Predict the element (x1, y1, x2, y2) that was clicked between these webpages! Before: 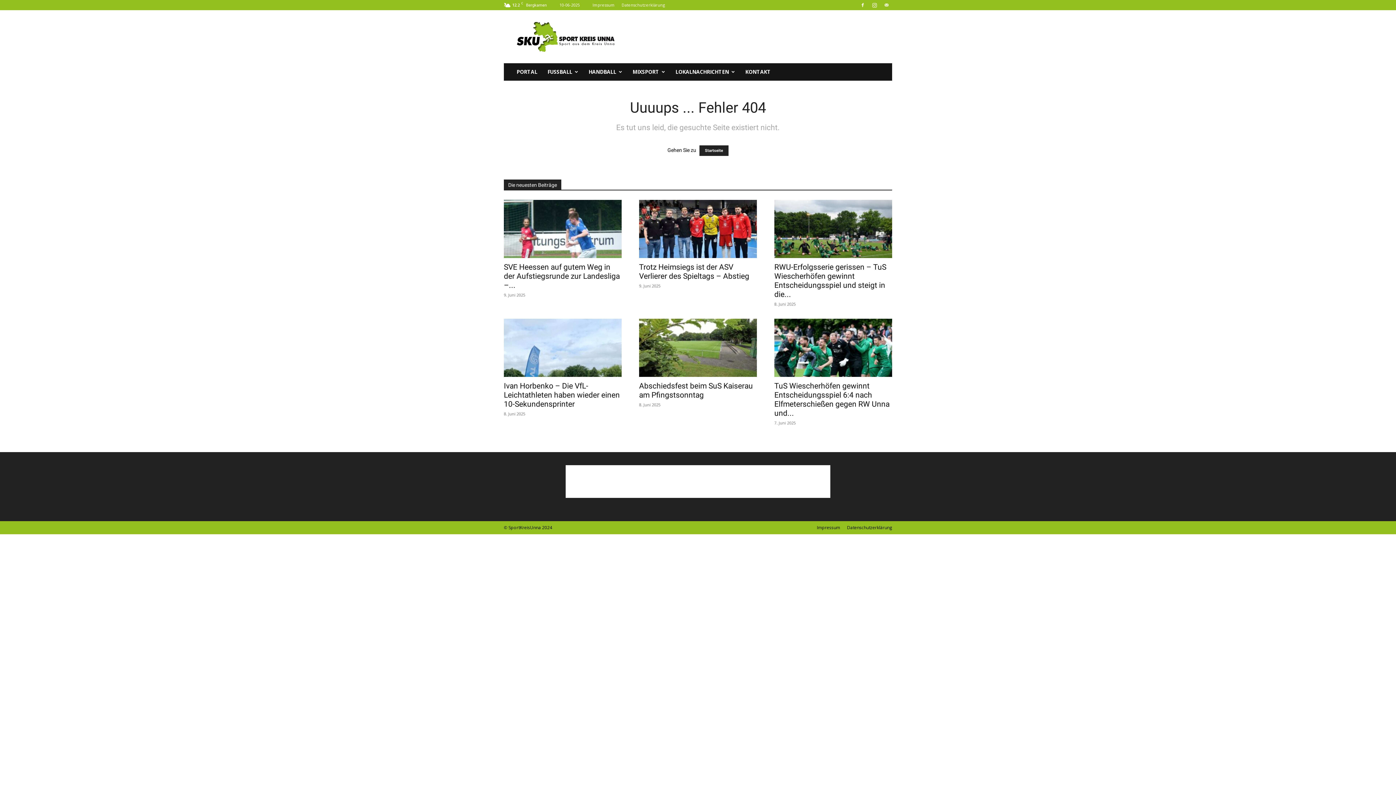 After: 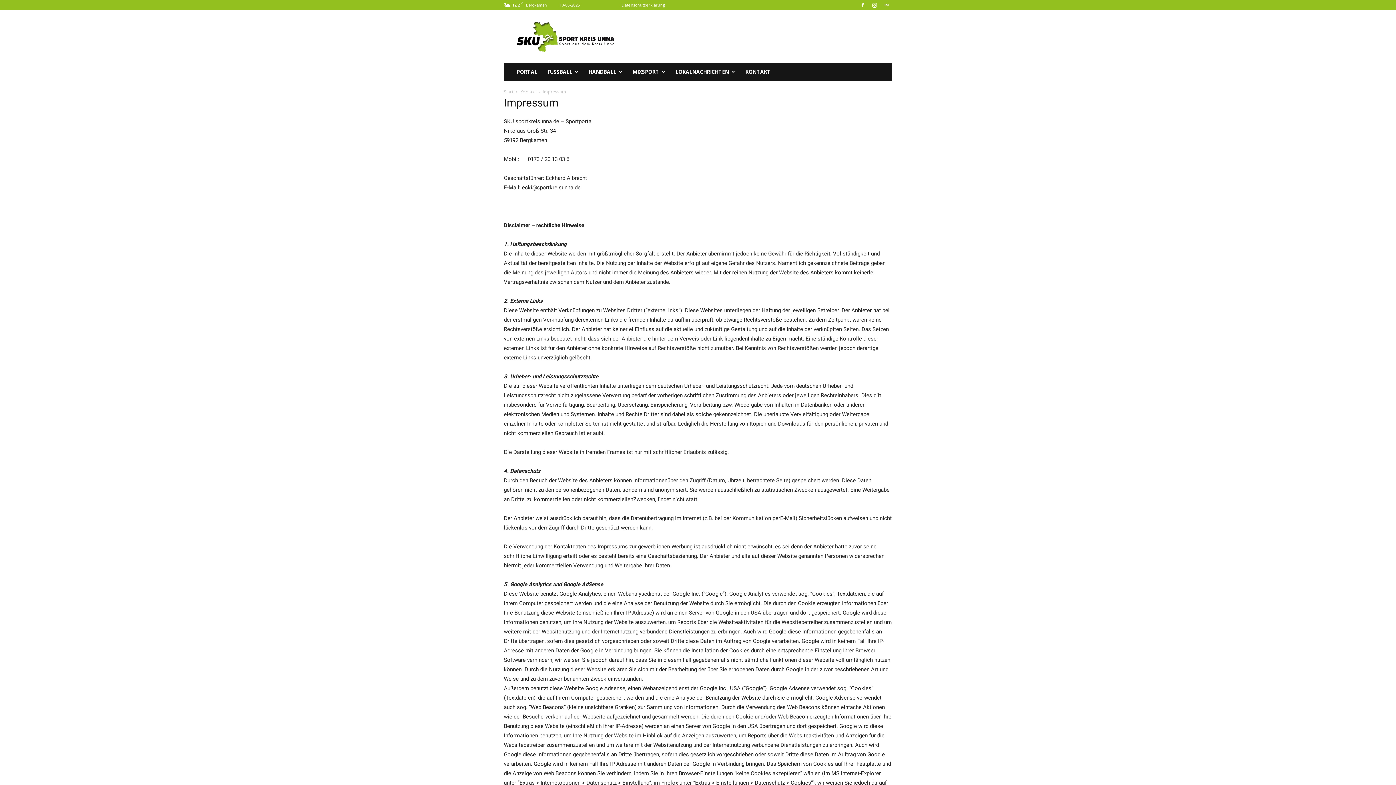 Action: bbox: (817, 524, 840, 531) label: Impressum